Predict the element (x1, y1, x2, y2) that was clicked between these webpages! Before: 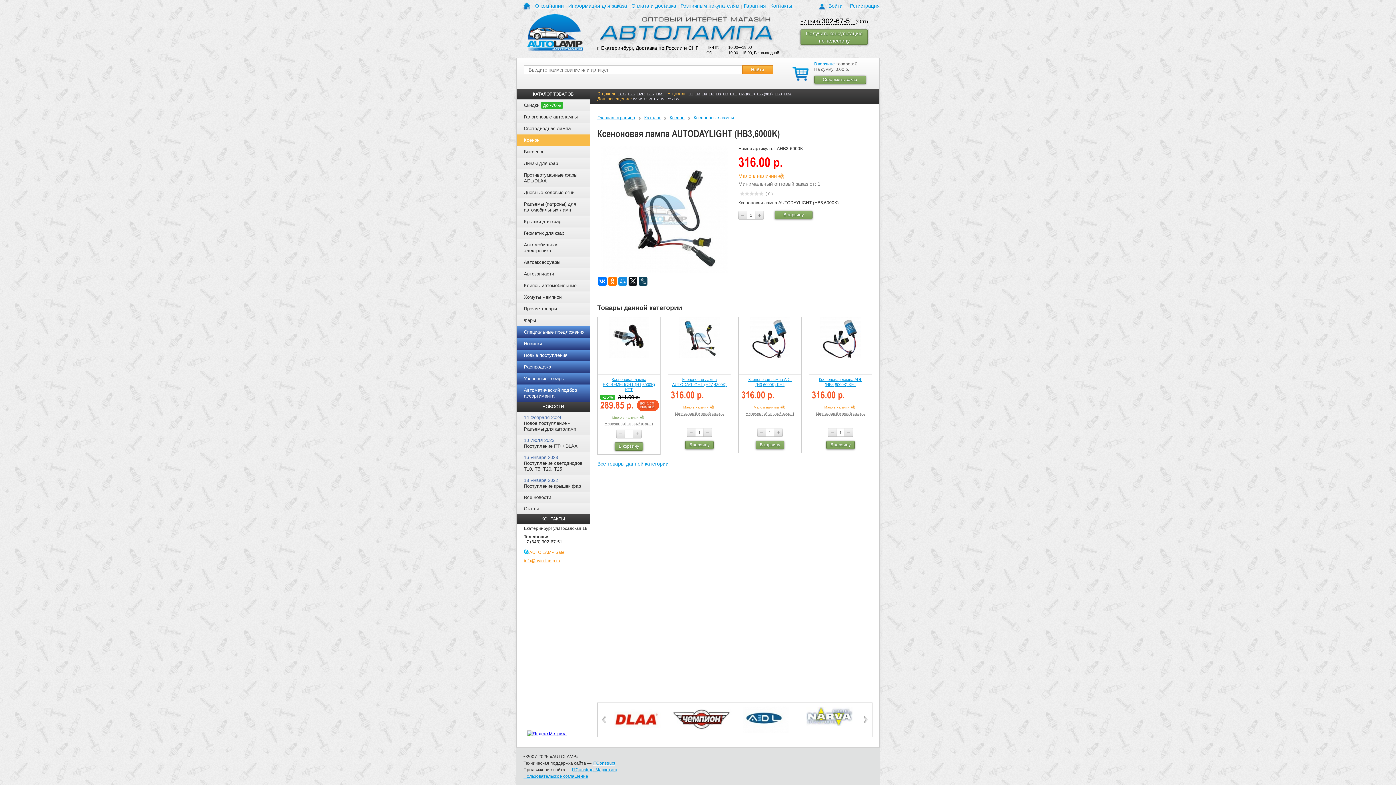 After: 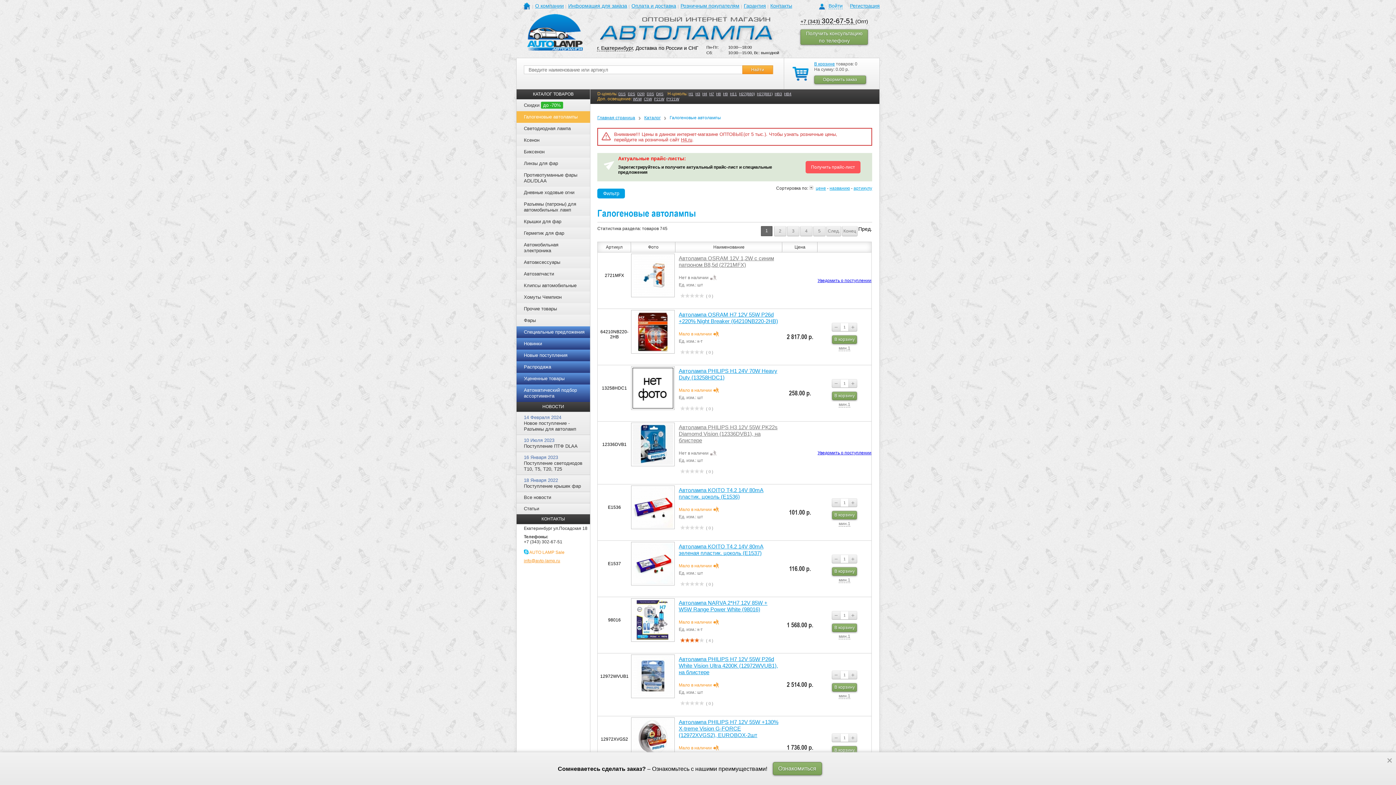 Action: label: Галогеновые автолампы bbox: (516, 111, 590, 122)